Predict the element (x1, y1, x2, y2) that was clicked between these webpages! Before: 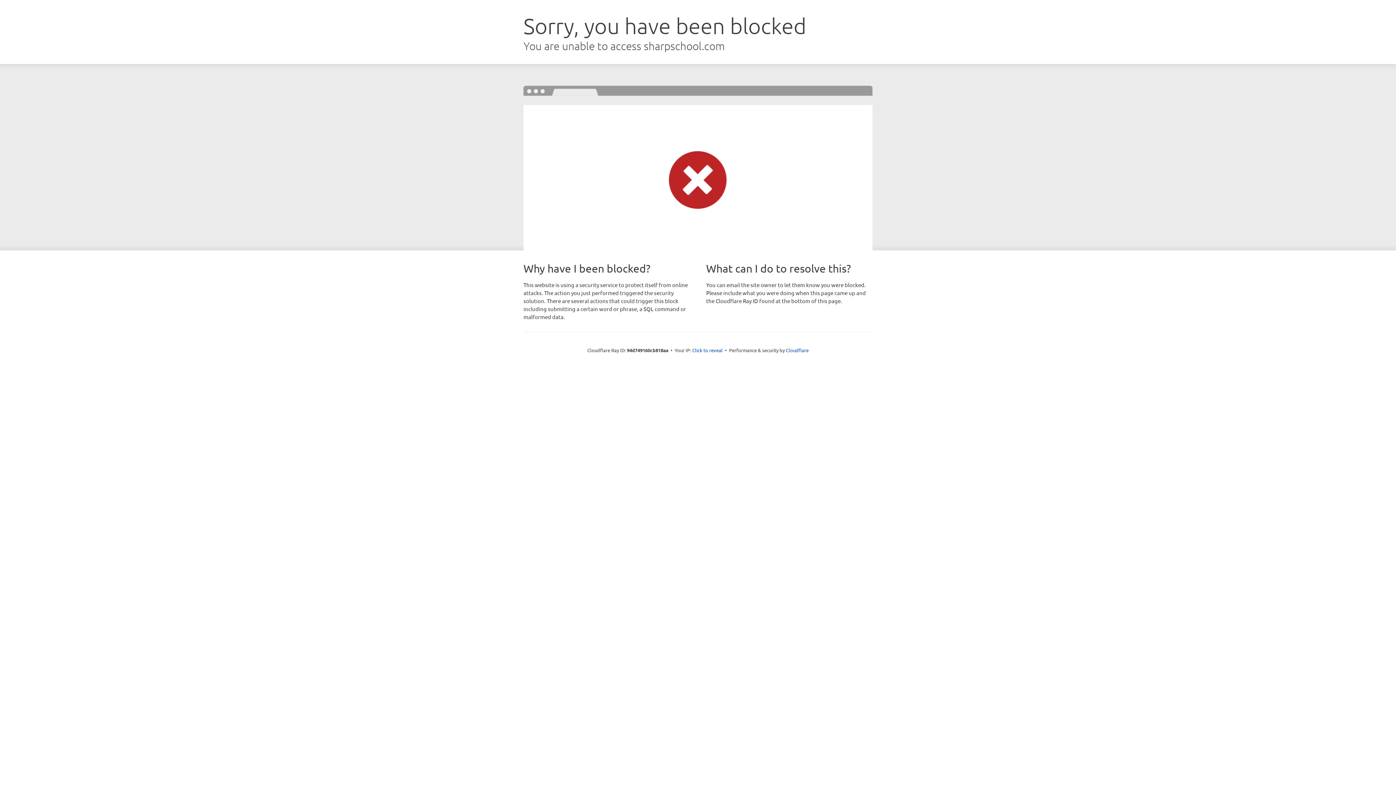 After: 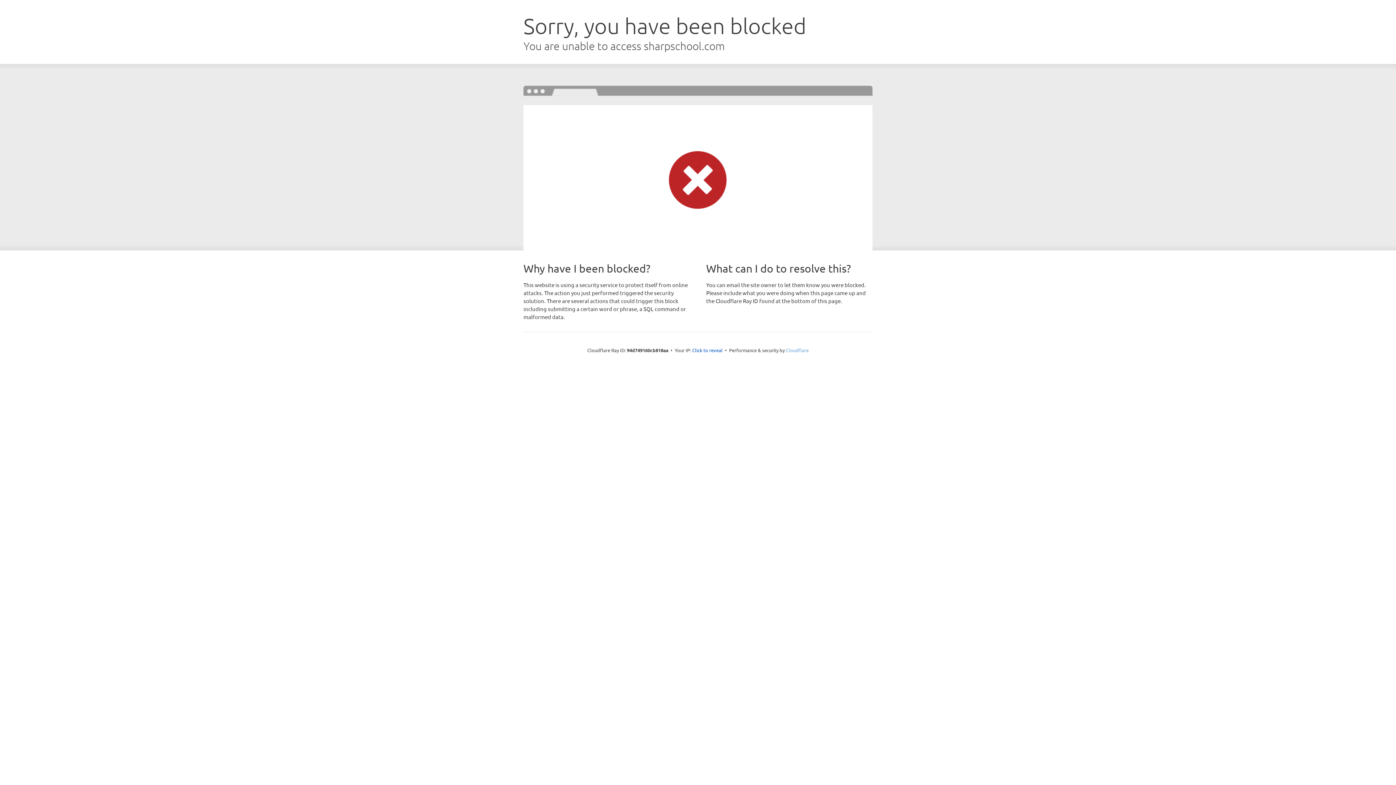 Action: bbox: (786, 347, 808, 353) label: Cloudflare